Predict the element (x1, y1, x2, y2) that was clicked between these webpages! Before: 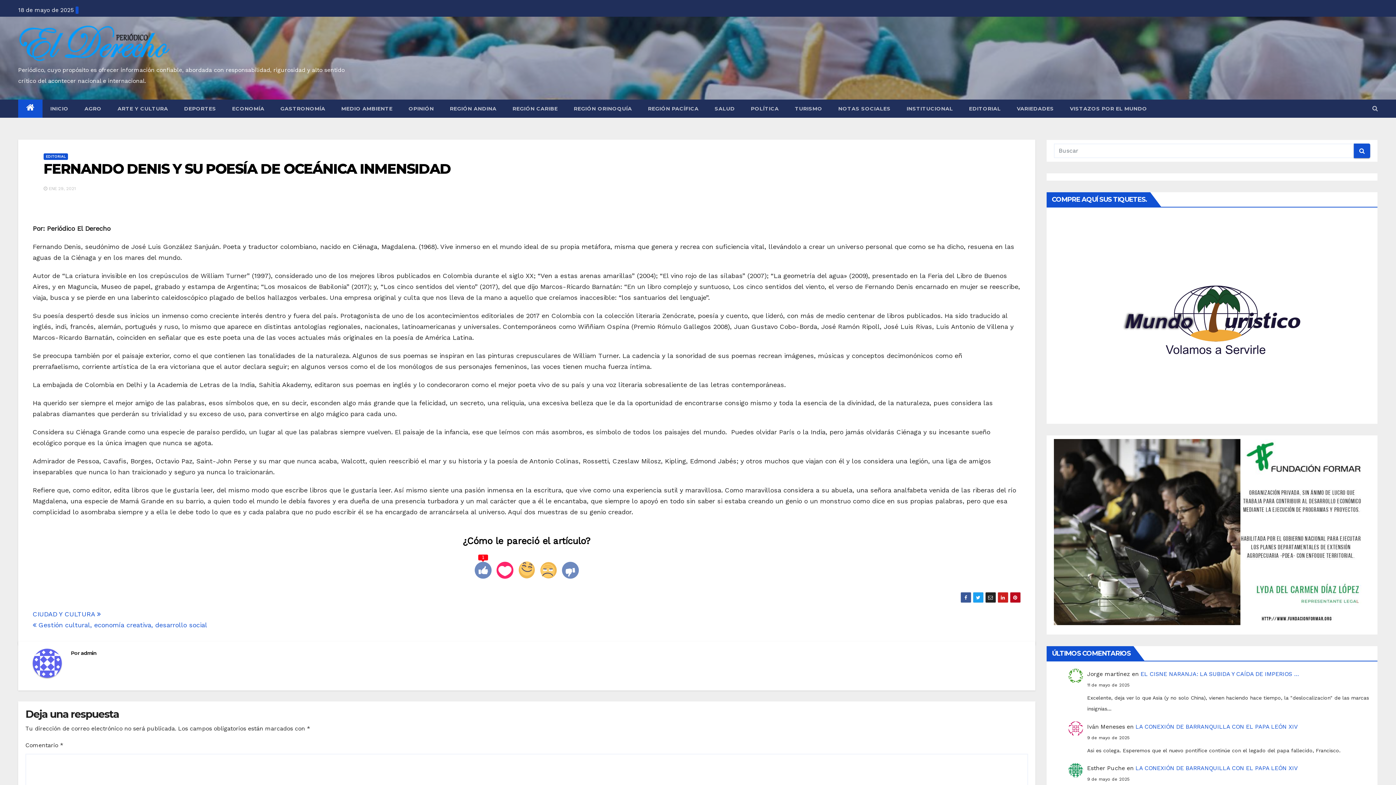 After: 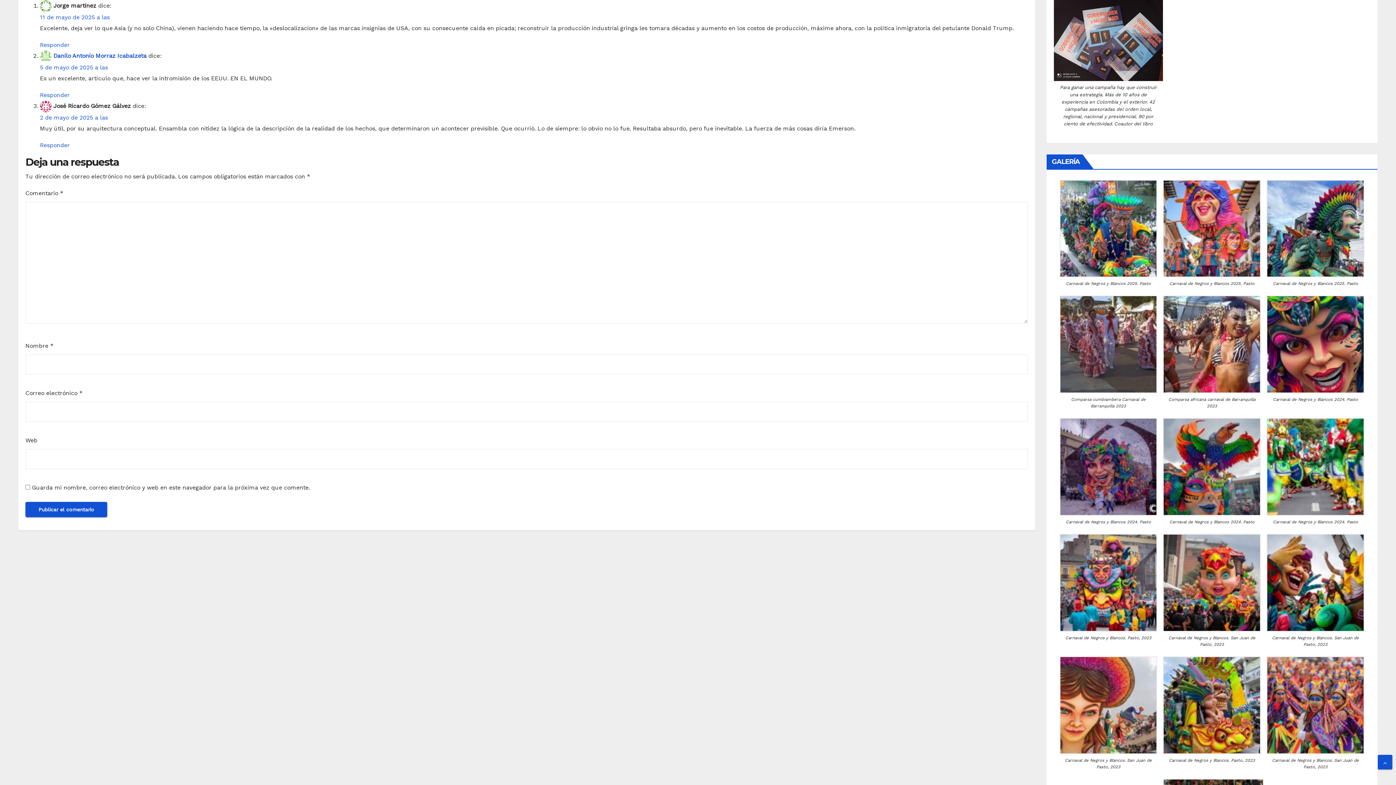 Action: label: EL CISNE NARANJA: LA SUBIDA Y CAÍDA DE IMPERIOS … bbox: (1140, 670, 1299, 677)